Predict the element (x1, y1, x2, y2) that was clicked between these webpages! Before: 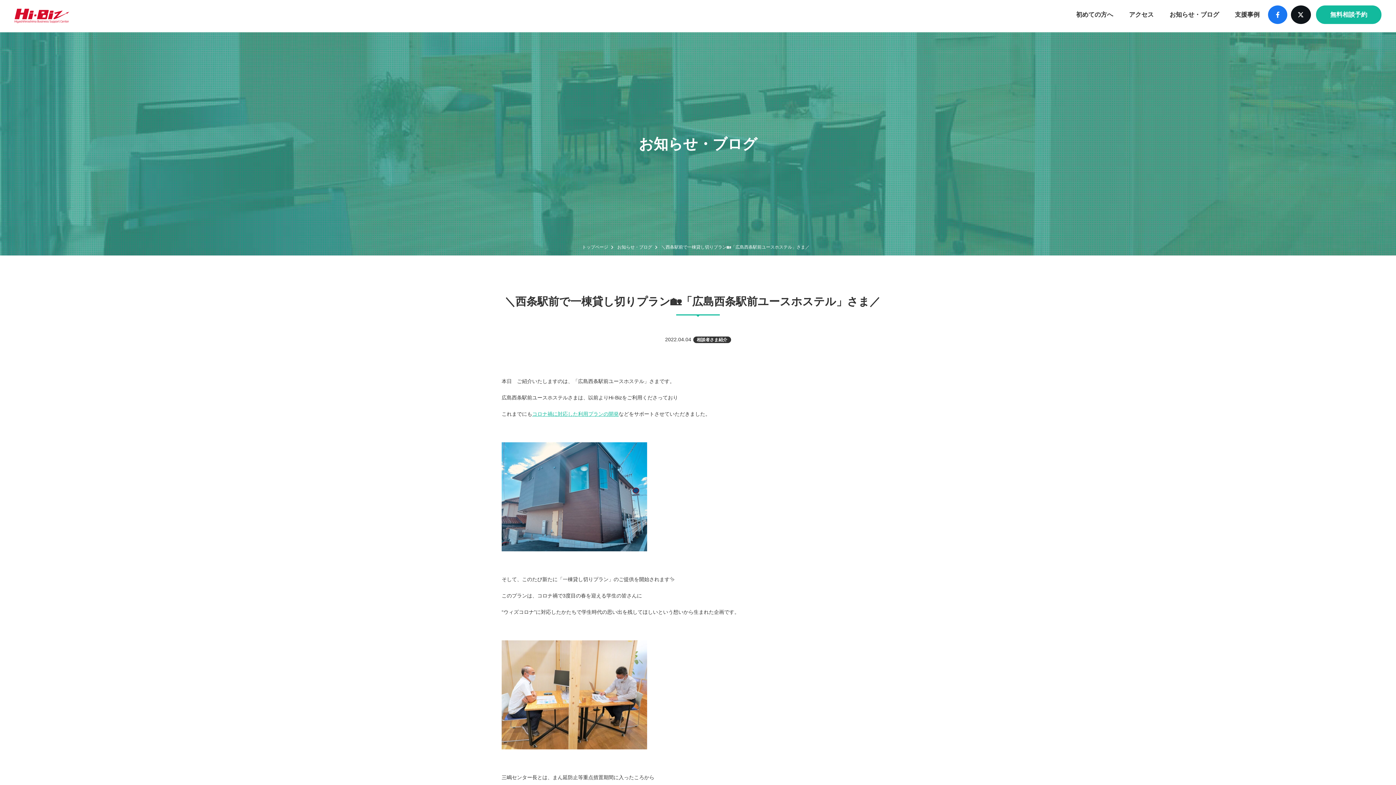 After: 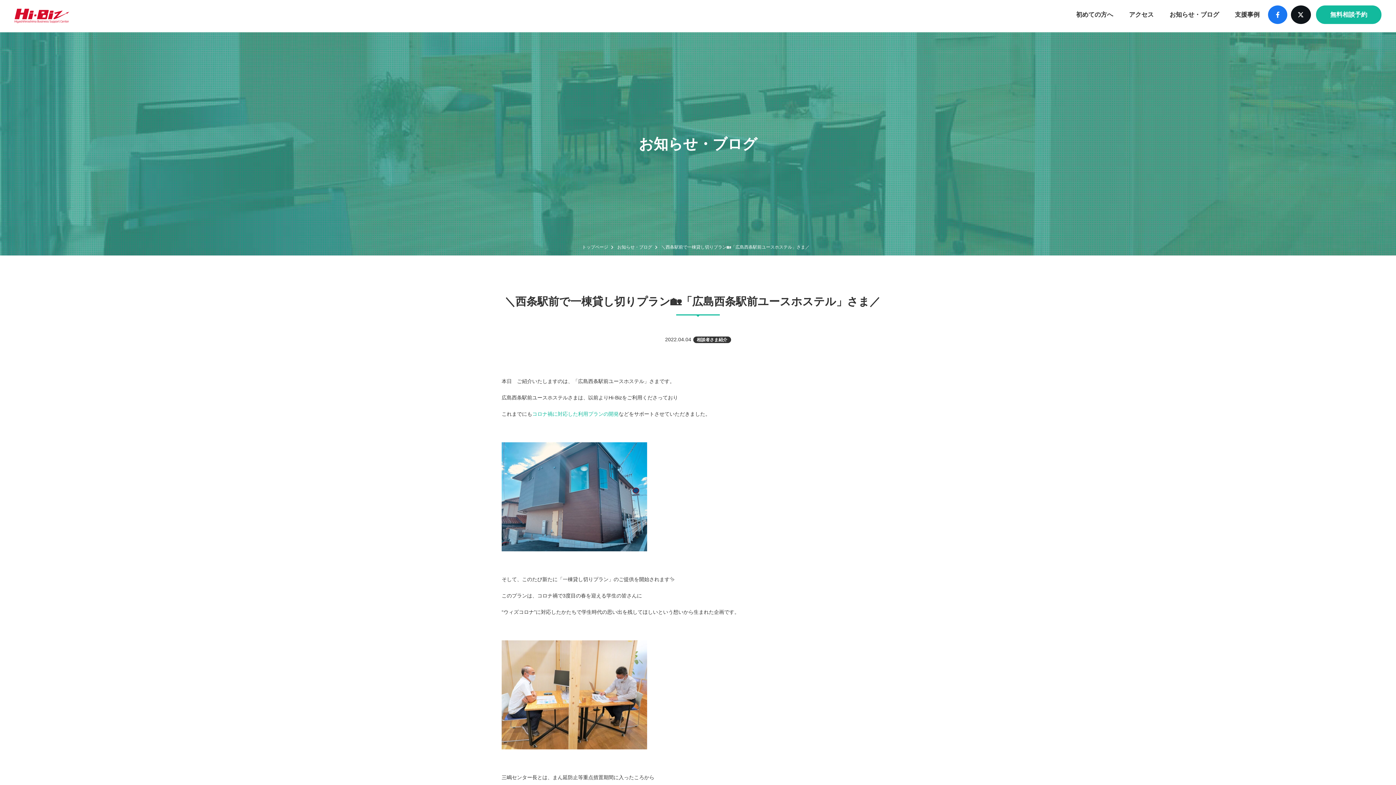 Action: bbox: (532, 411, 618, 417) label: コロナ禍に対応した利用プランの開発